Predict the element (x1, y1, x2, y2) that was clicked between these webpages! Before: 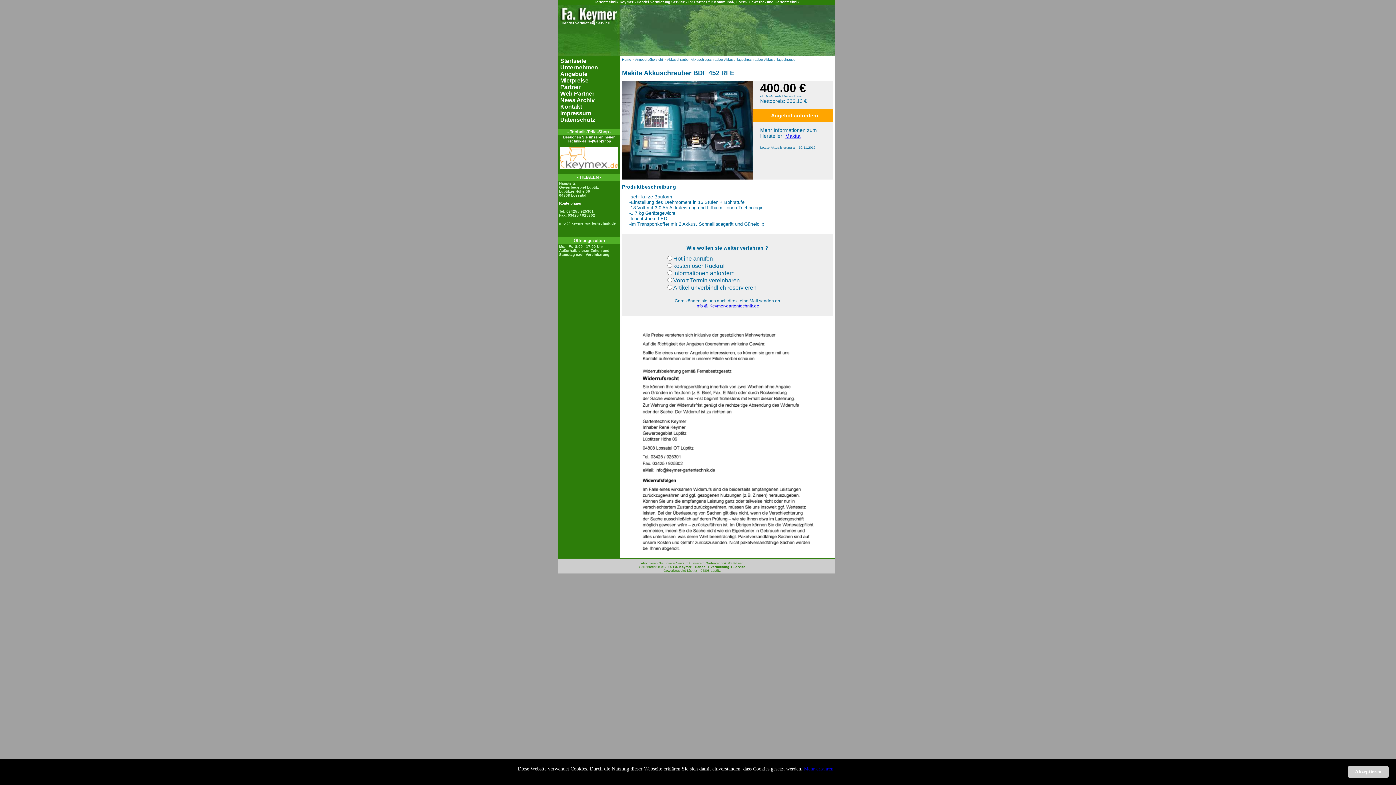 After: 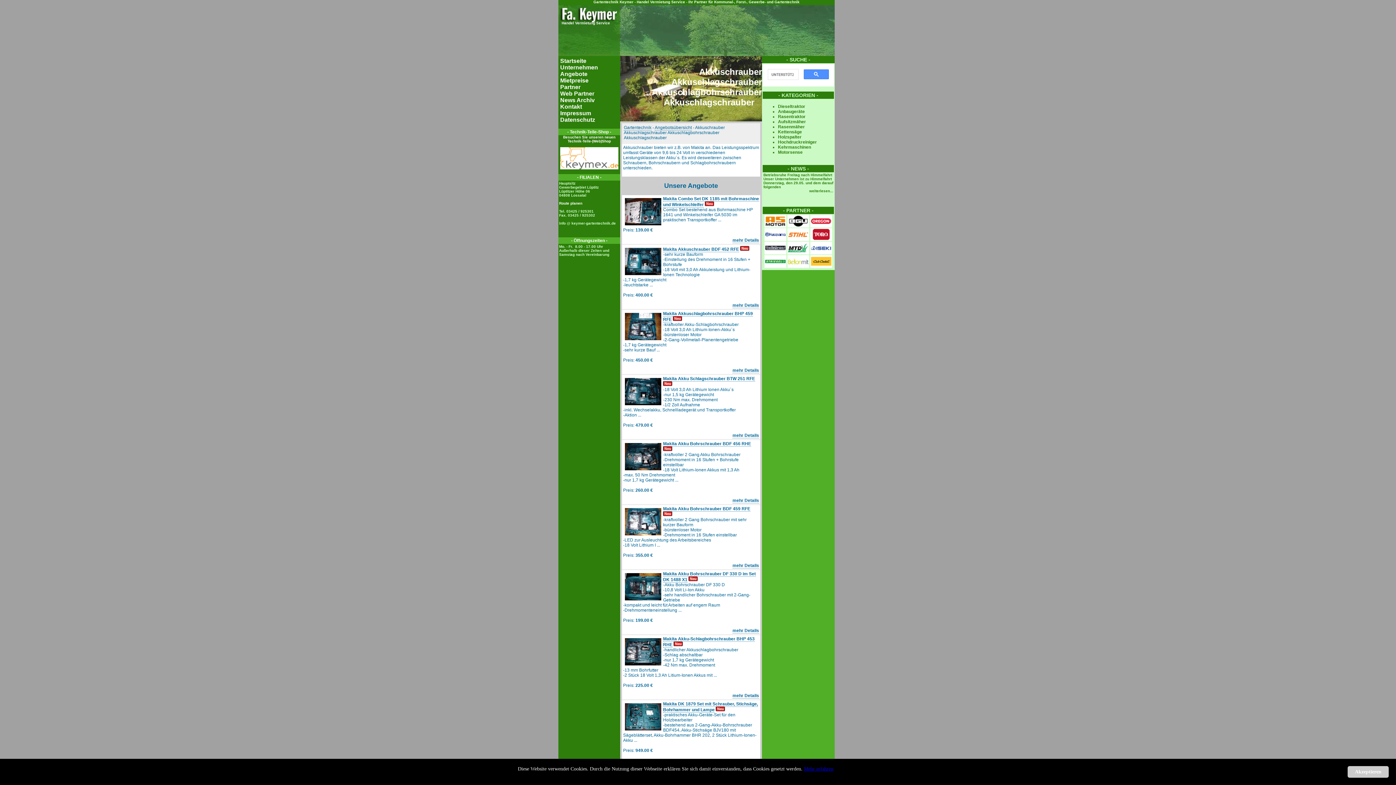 Action: bbox: (667, 57, 796, 61) label: Akkuschrauber Akkuschlagschrauber Akkuschlagbohrschrauber Akkuschlagschrauber